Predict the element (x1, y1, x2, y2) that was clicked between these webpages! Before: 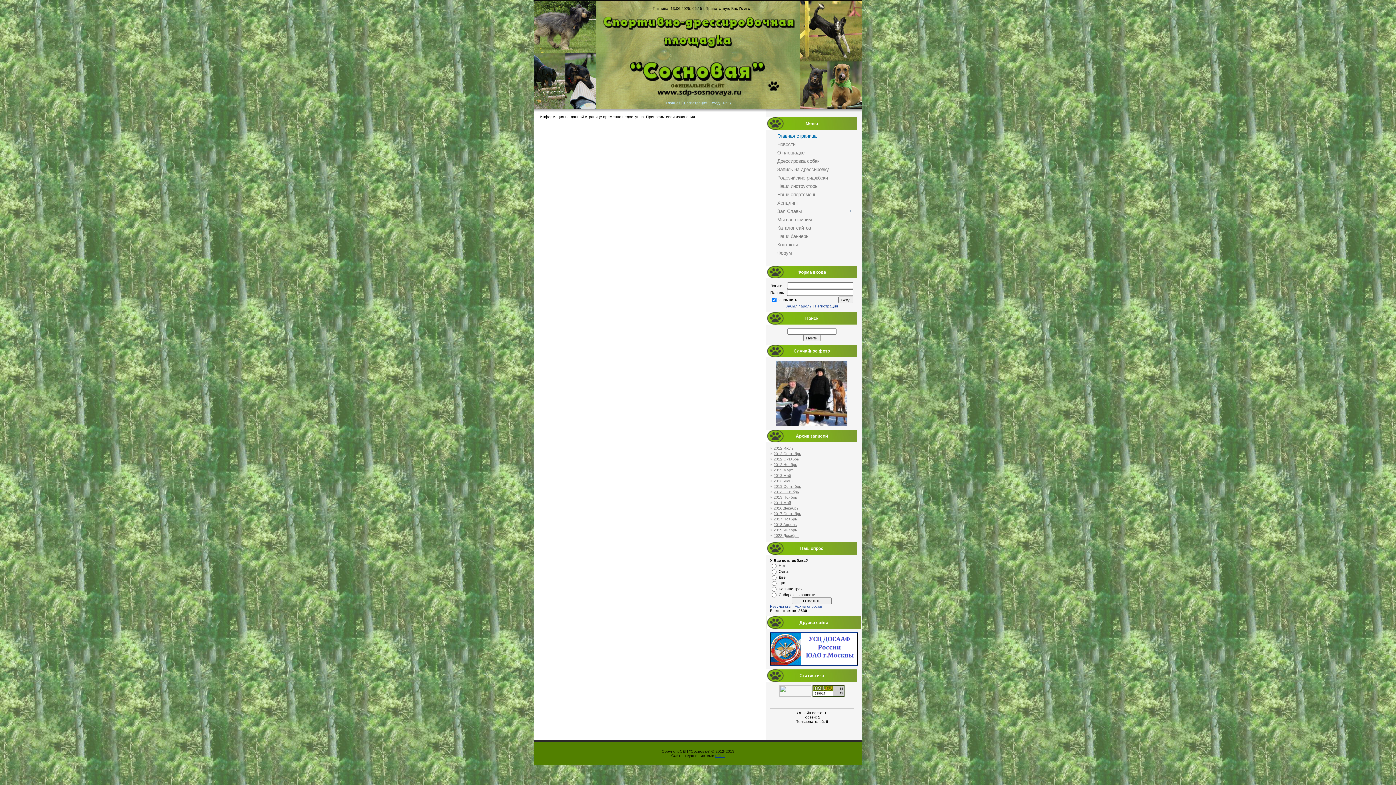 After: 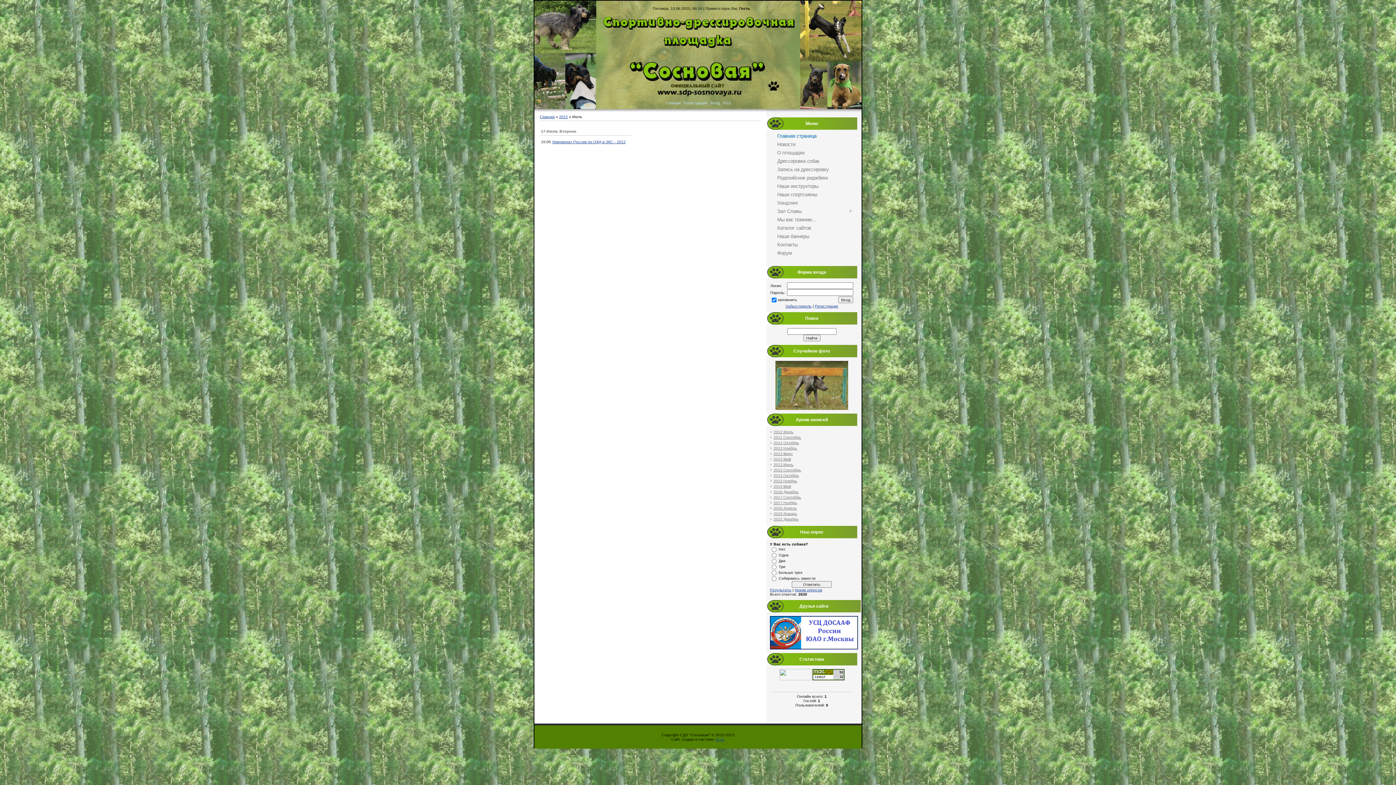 Action: bbox: (773, 446, 793, 450) label: 2012 Июль